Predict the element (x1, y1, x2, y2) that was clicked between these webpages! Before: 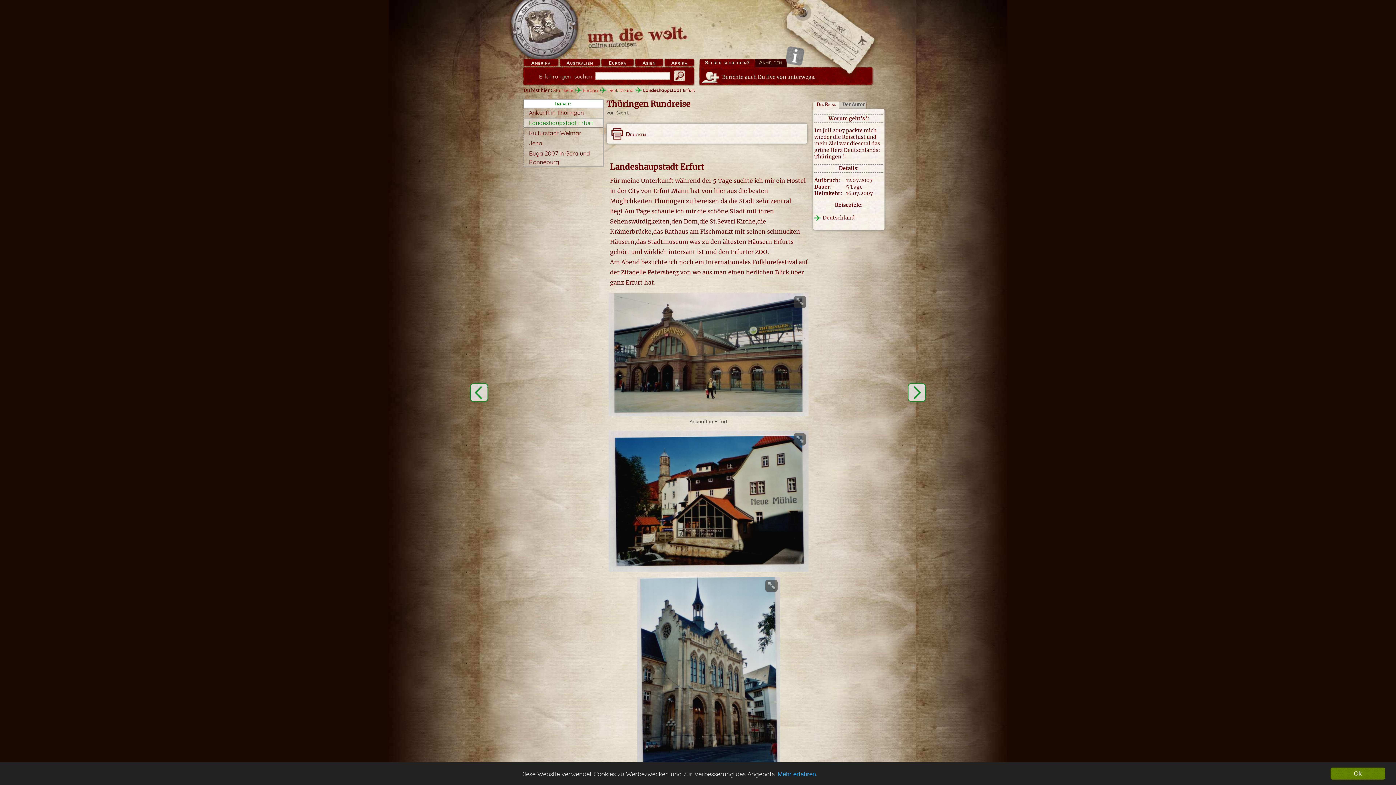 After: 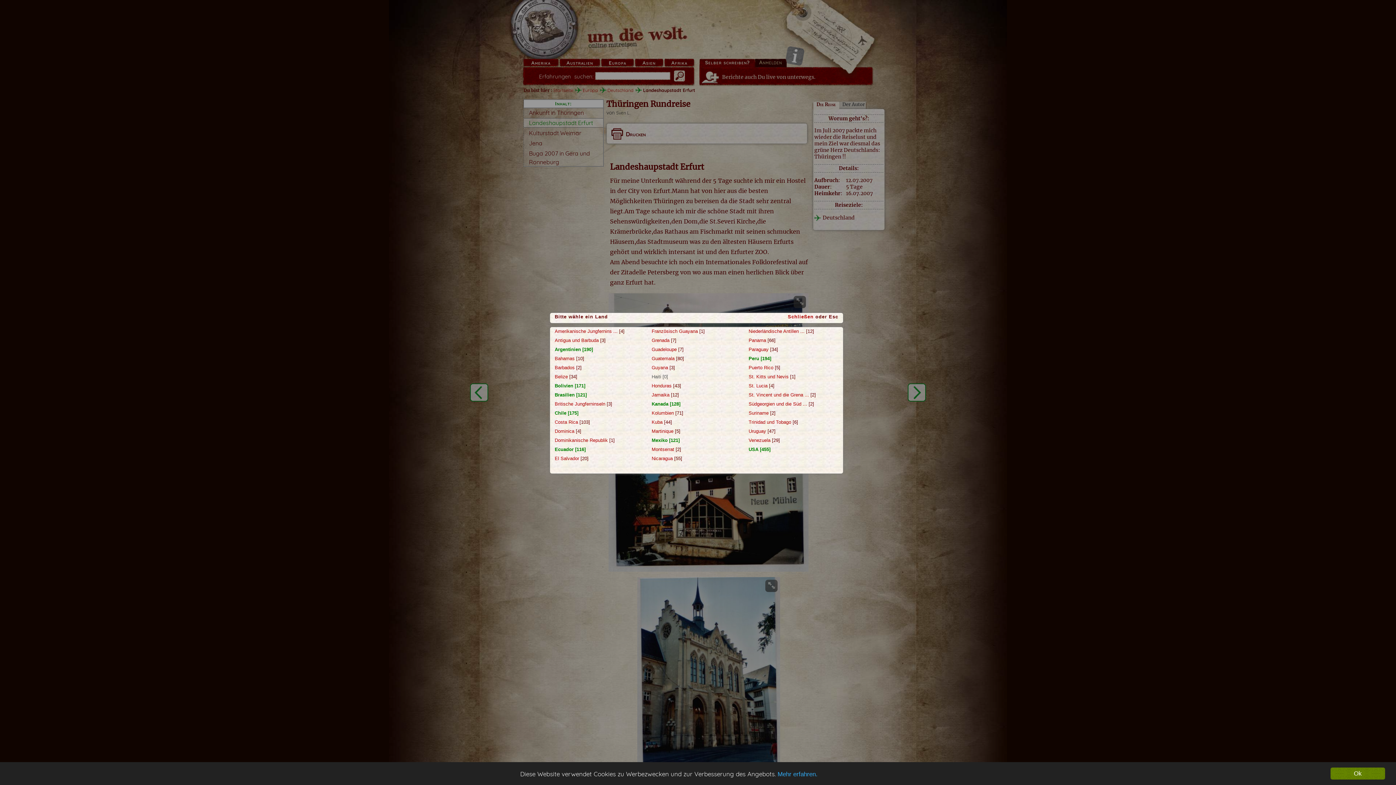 Action: label: Amerika bbox: (531, 59, 550, 66)